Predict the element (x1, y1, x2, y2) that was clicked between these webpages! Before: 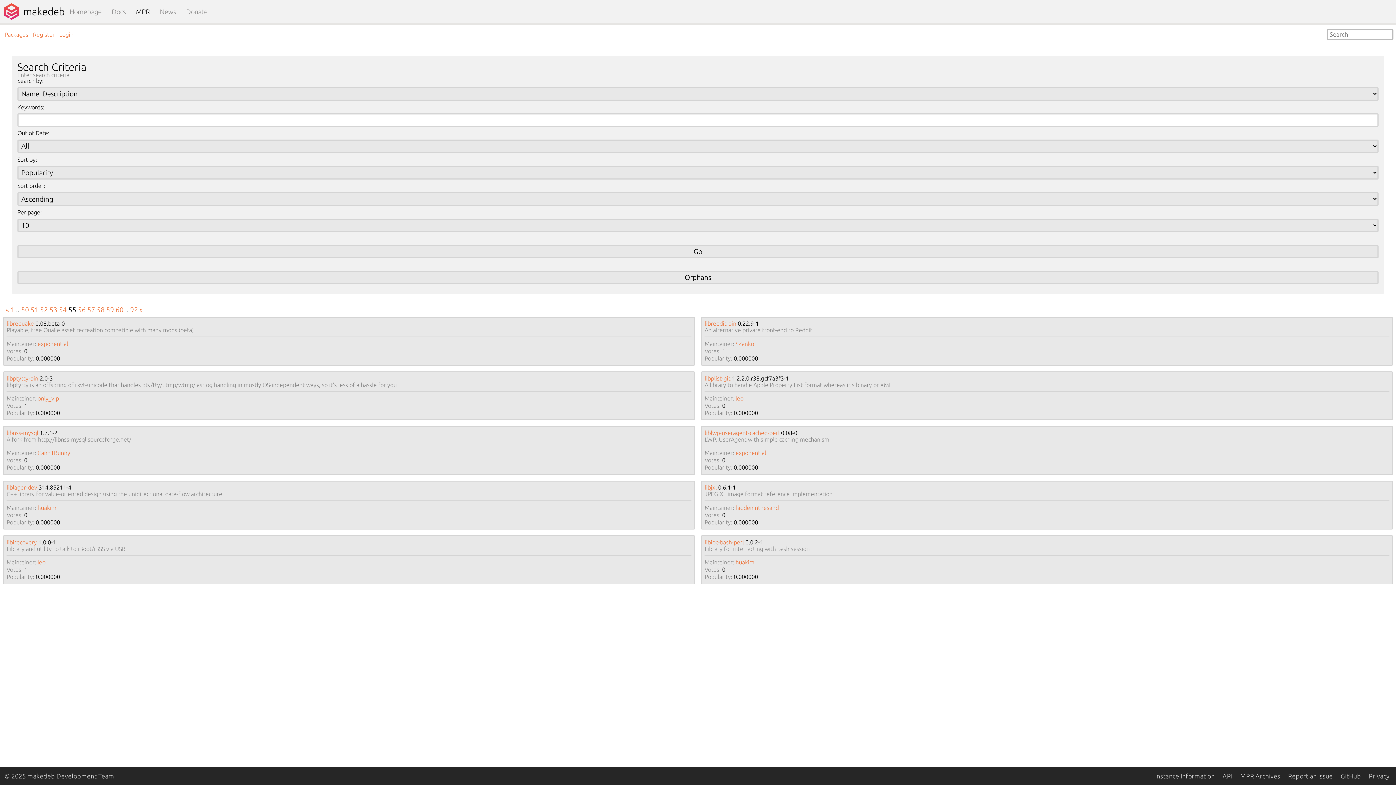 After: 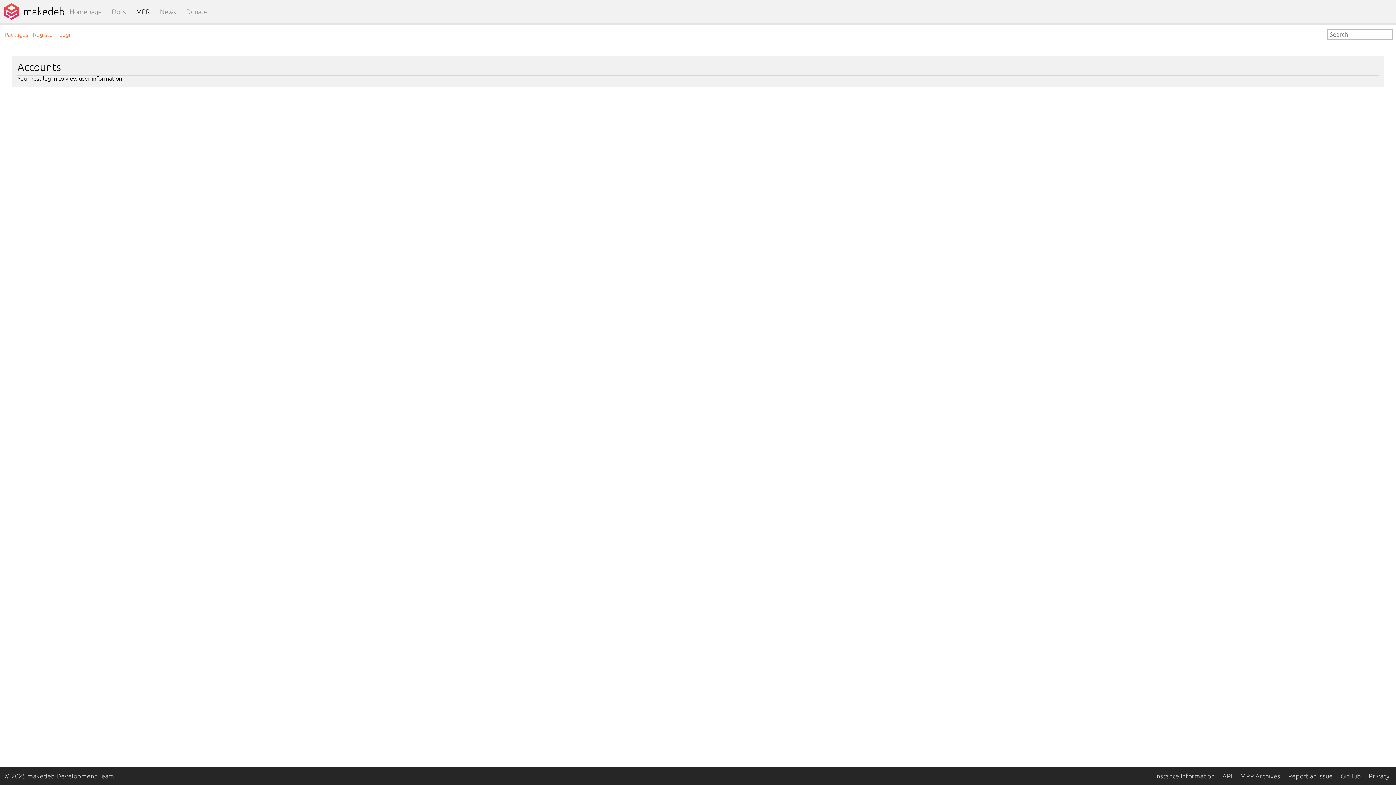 Action: label: exponential bbox: (37, 340, 68, 347)